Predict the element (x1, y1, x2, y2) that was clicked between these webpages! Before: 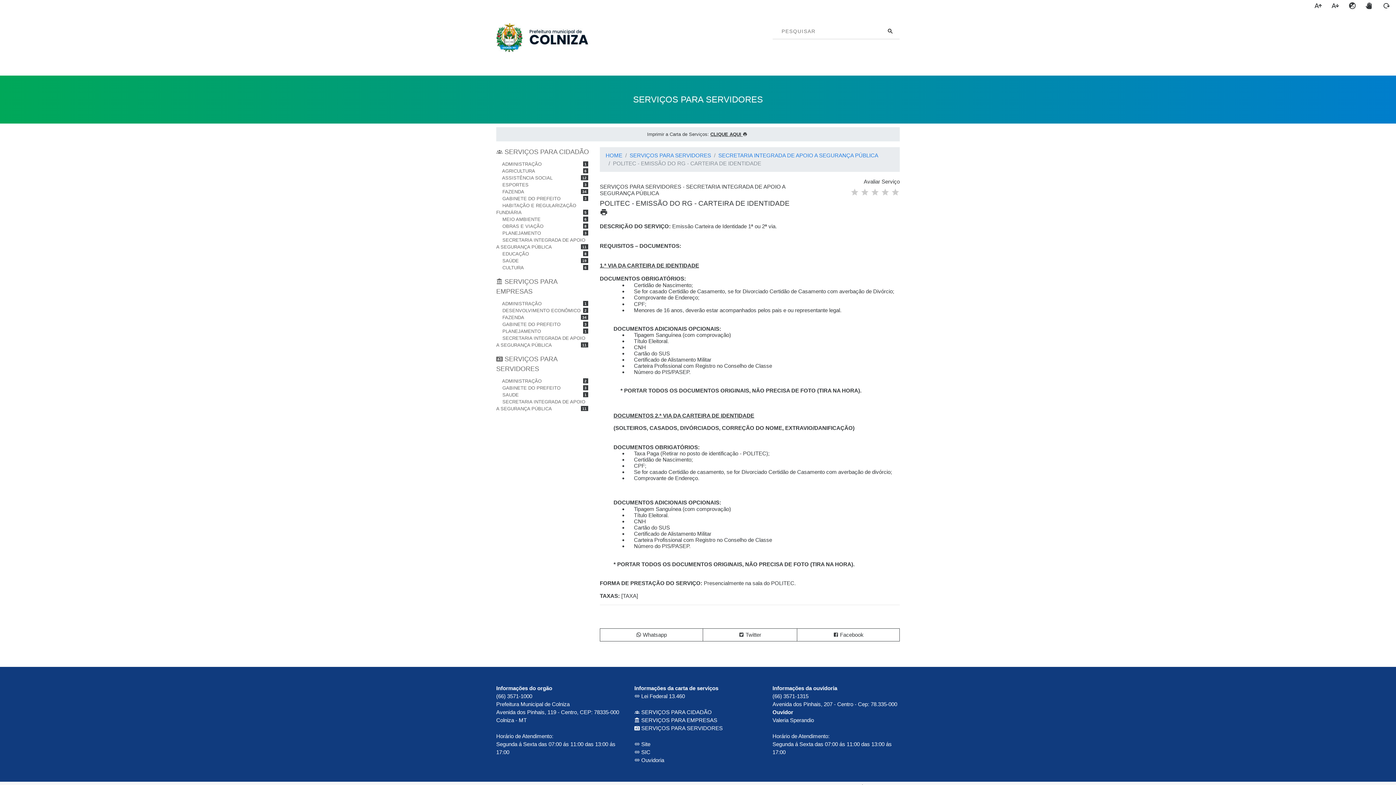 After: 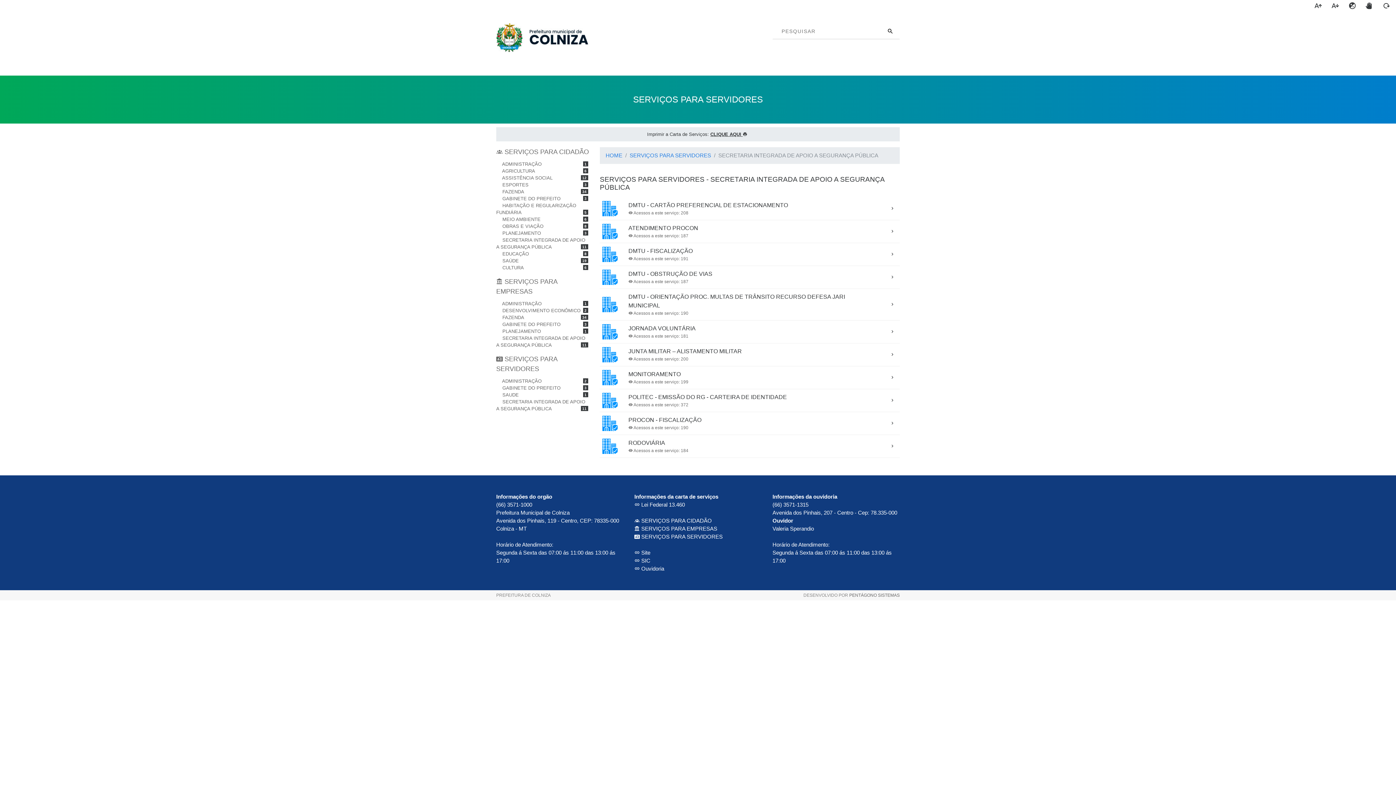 Action: label:  SECRETARIA INTEGRADA DE APOIO A SEGURANÇA PÚBLICA
11 bbox: (496, 398, 589, 412)